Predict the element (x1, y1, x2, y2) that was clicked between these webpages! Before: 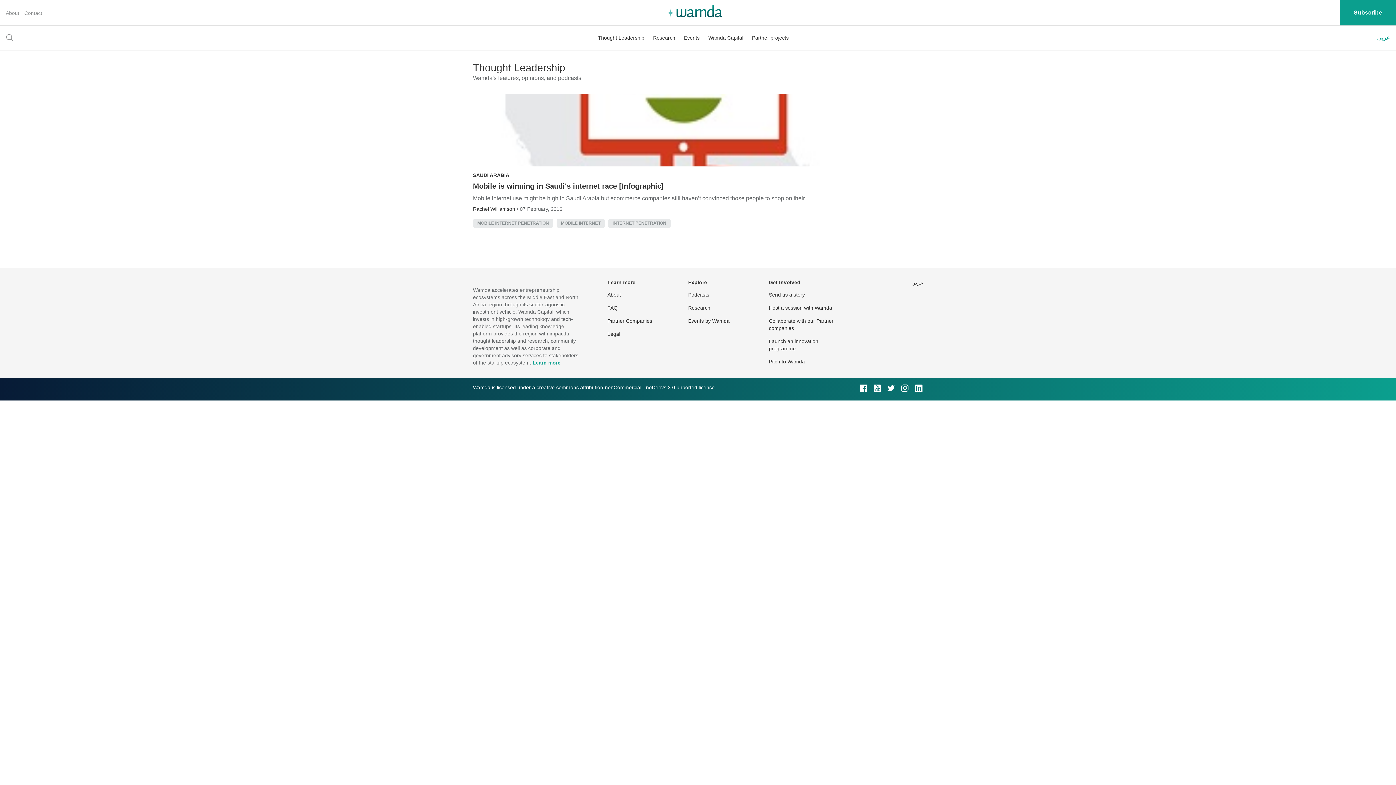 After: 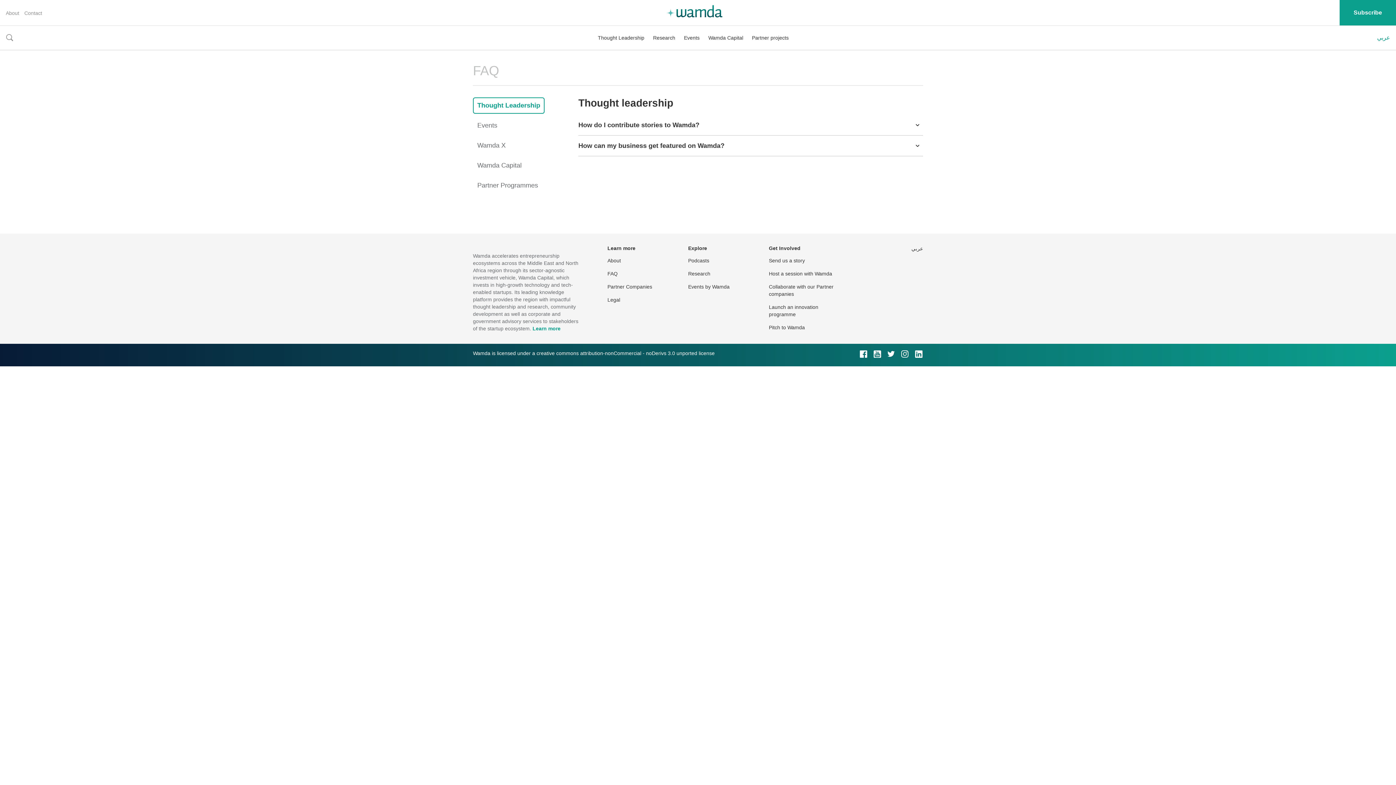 Action: label: FAQ bbox: (607, 305, 617, 311)